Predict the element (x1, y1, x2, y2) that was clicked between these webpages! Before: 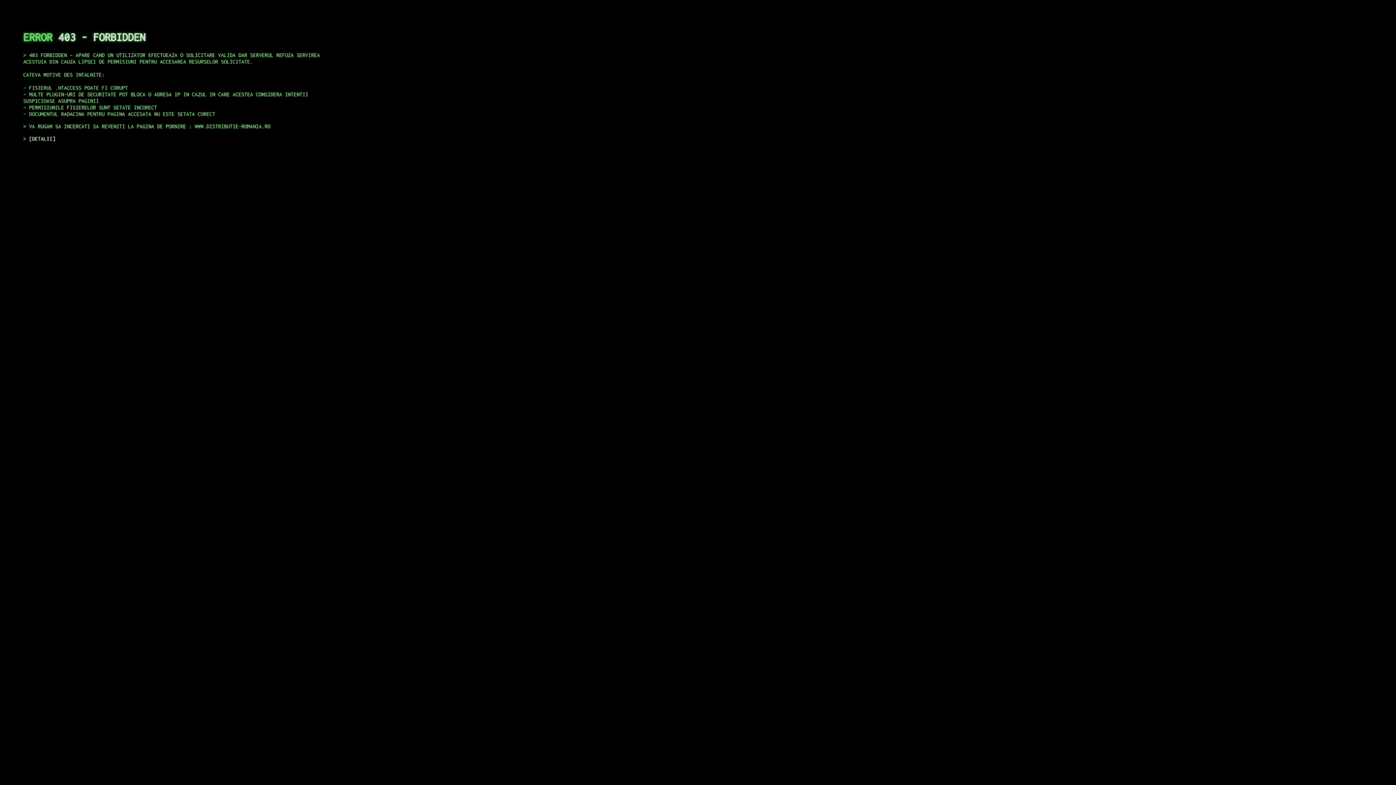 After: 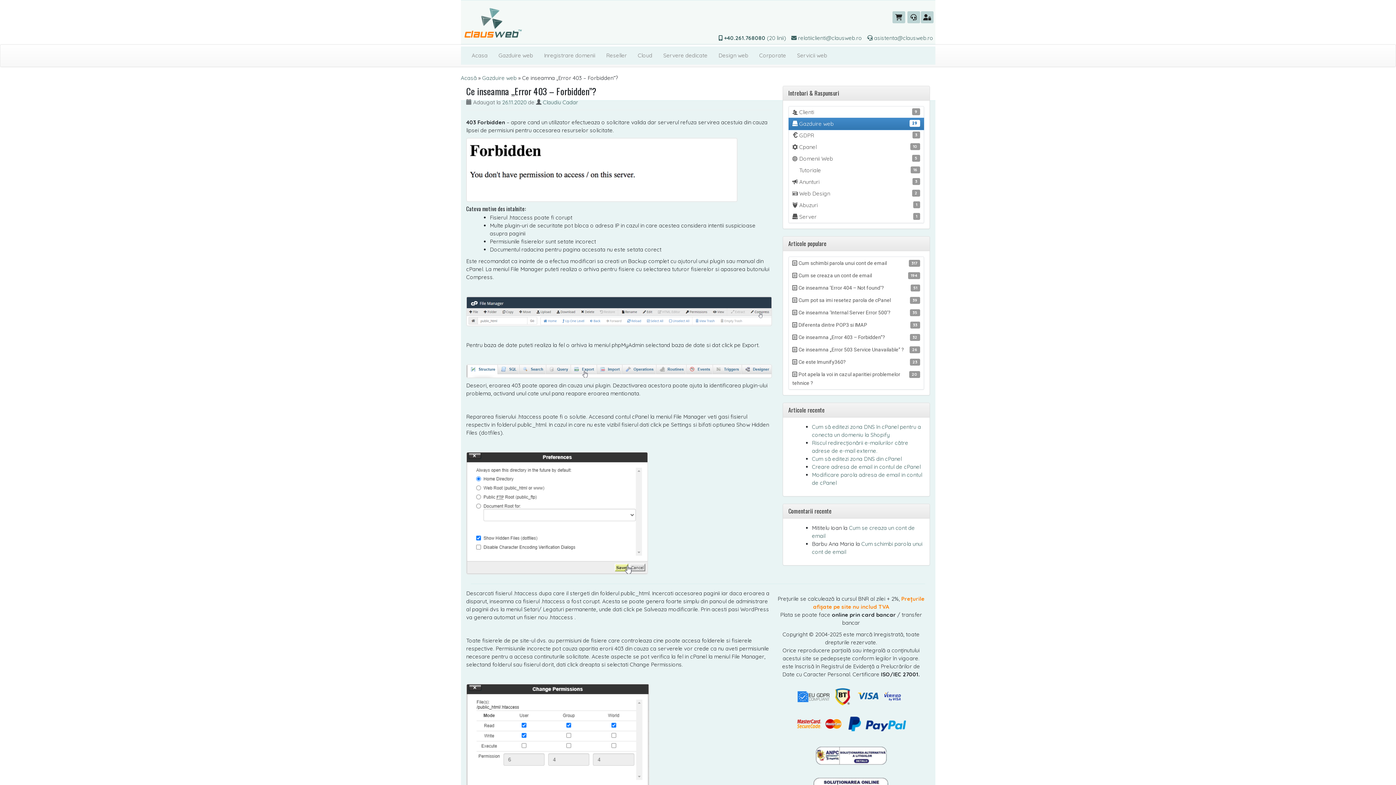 Action: bbox: (29, 135, 55, 141) label: DETALII